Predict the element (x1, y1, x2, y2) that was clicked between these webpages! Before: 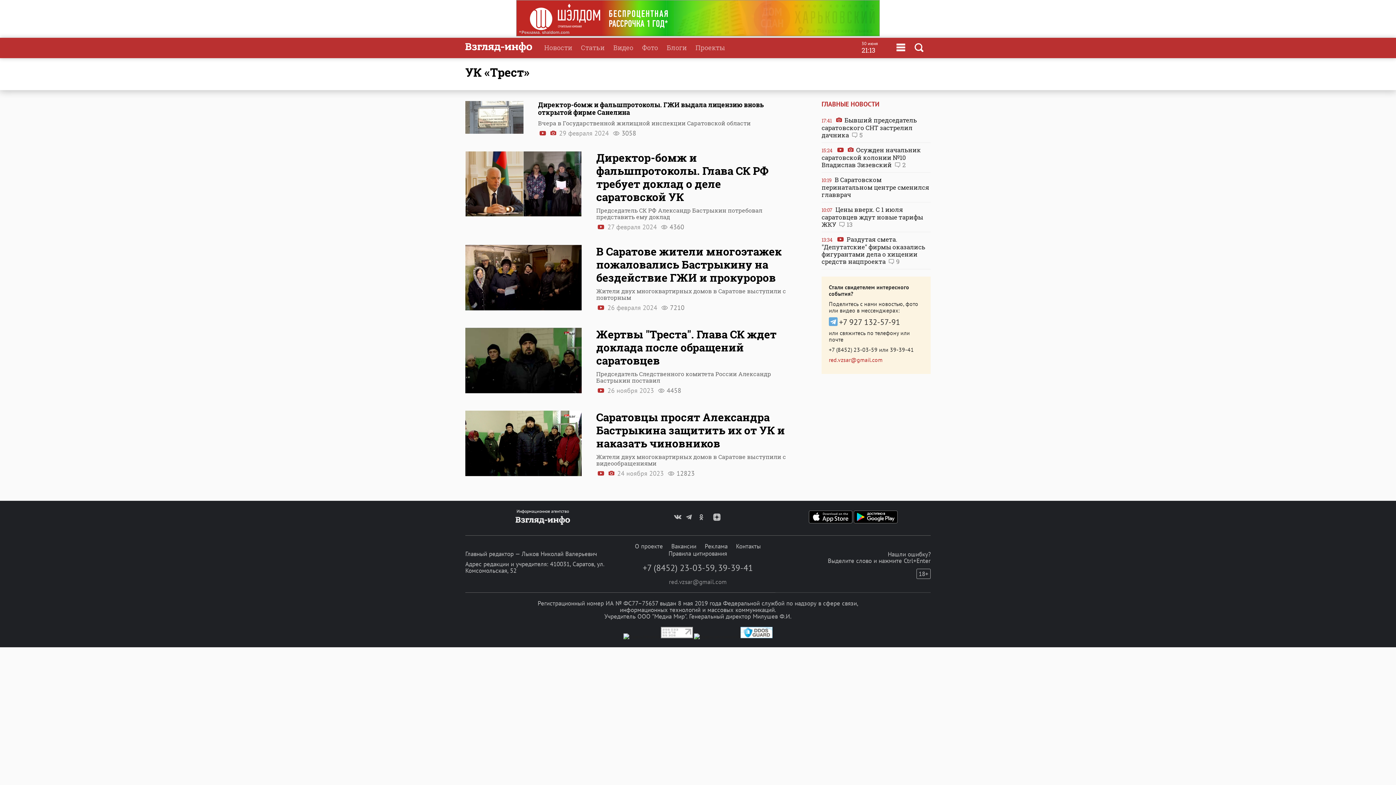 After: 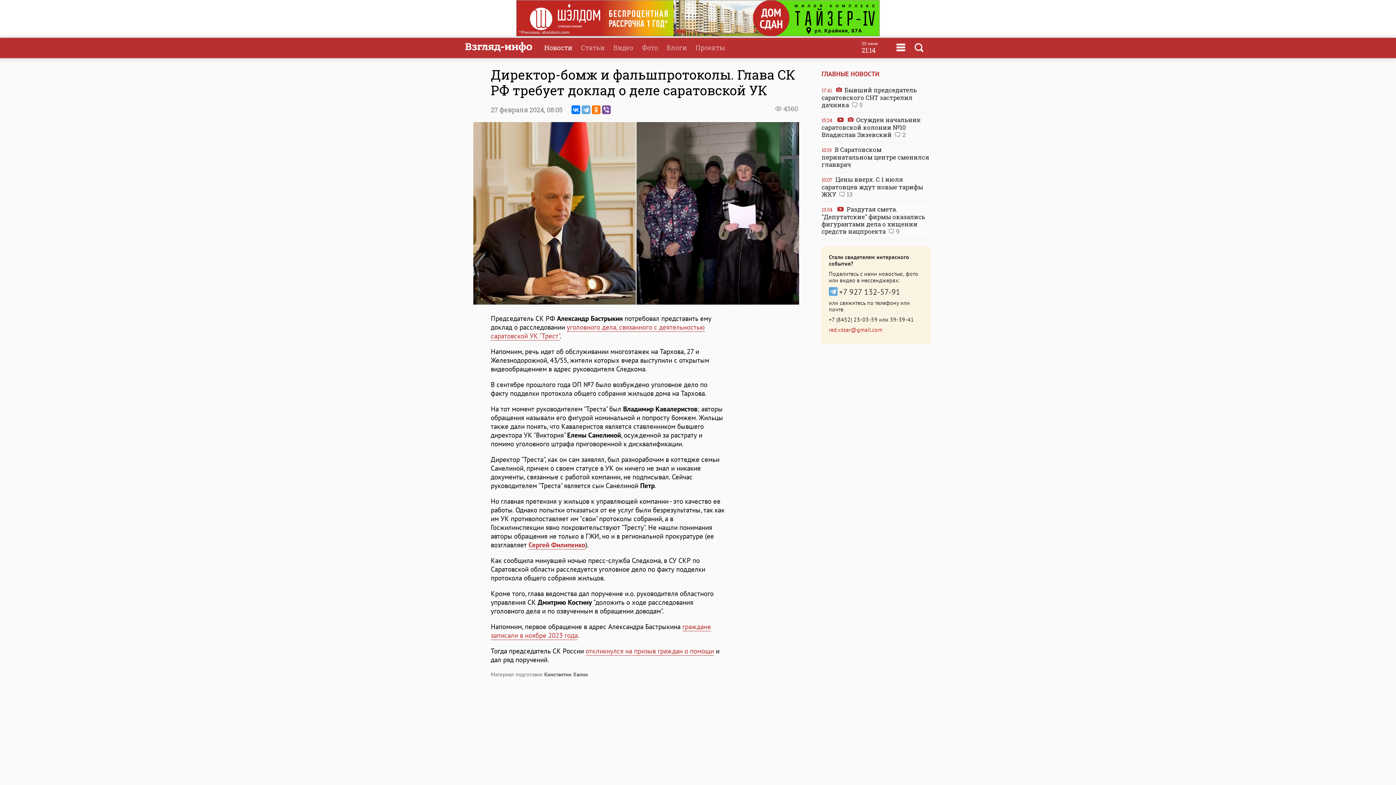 Action: bbox: (596, 151, 792, 230) label: Директор-бомж и фальшпротоколы. Глава СК РФ требует доклад о деле саратовской УК

Председатель СК РФ Александр Бастрыкин потребовал представить ему доклад

 27 февраля 2024 4360